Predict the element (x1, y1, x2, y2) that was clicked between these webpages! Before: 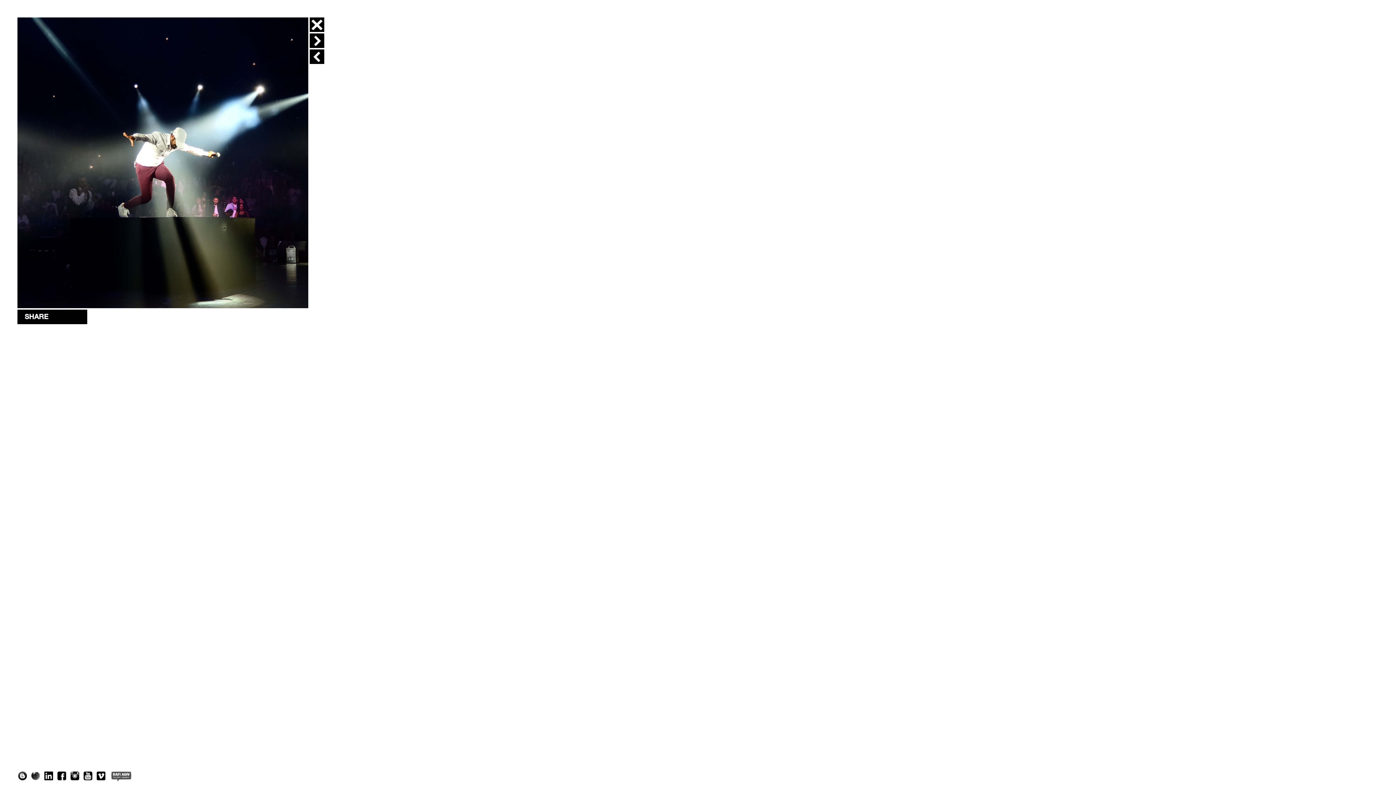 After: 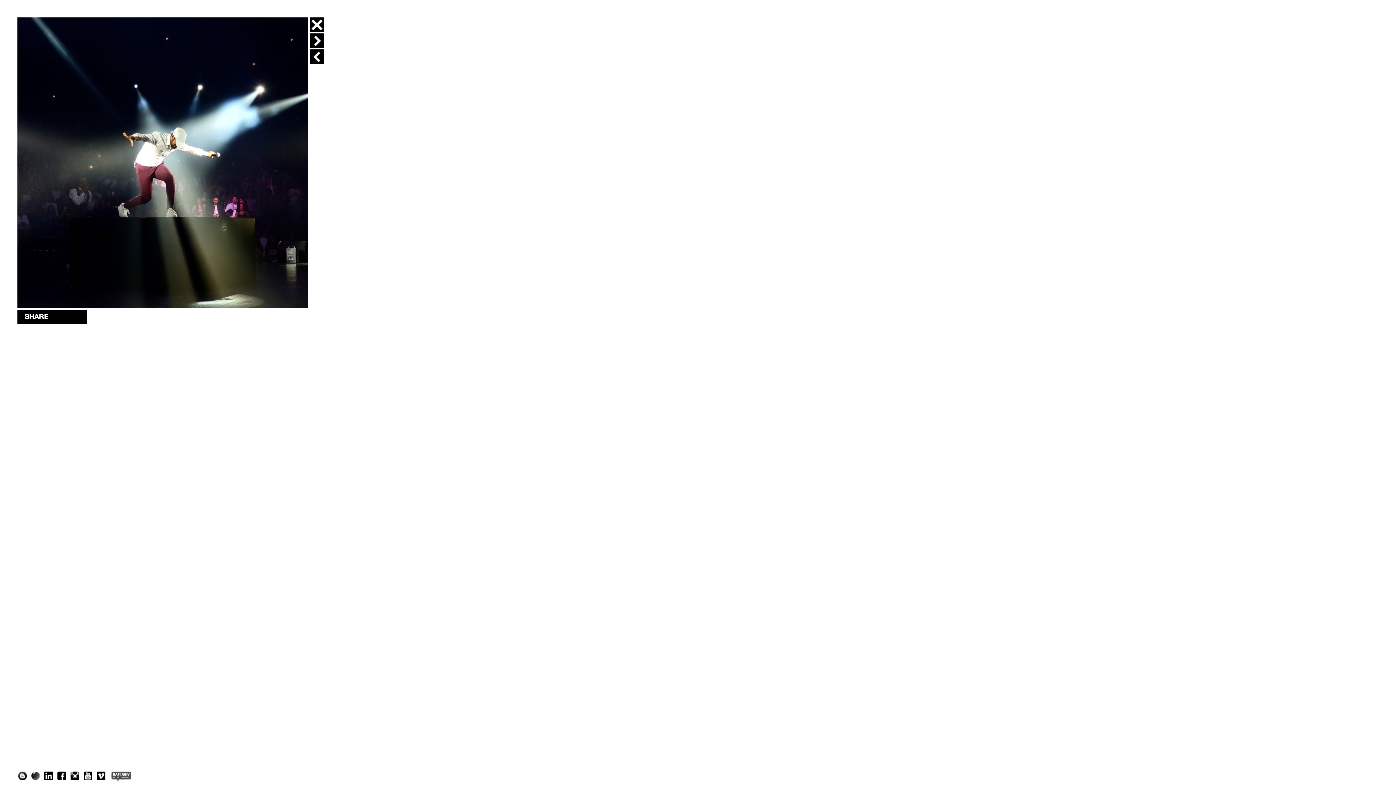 Action: bbox: (83, 776, 92, 782)